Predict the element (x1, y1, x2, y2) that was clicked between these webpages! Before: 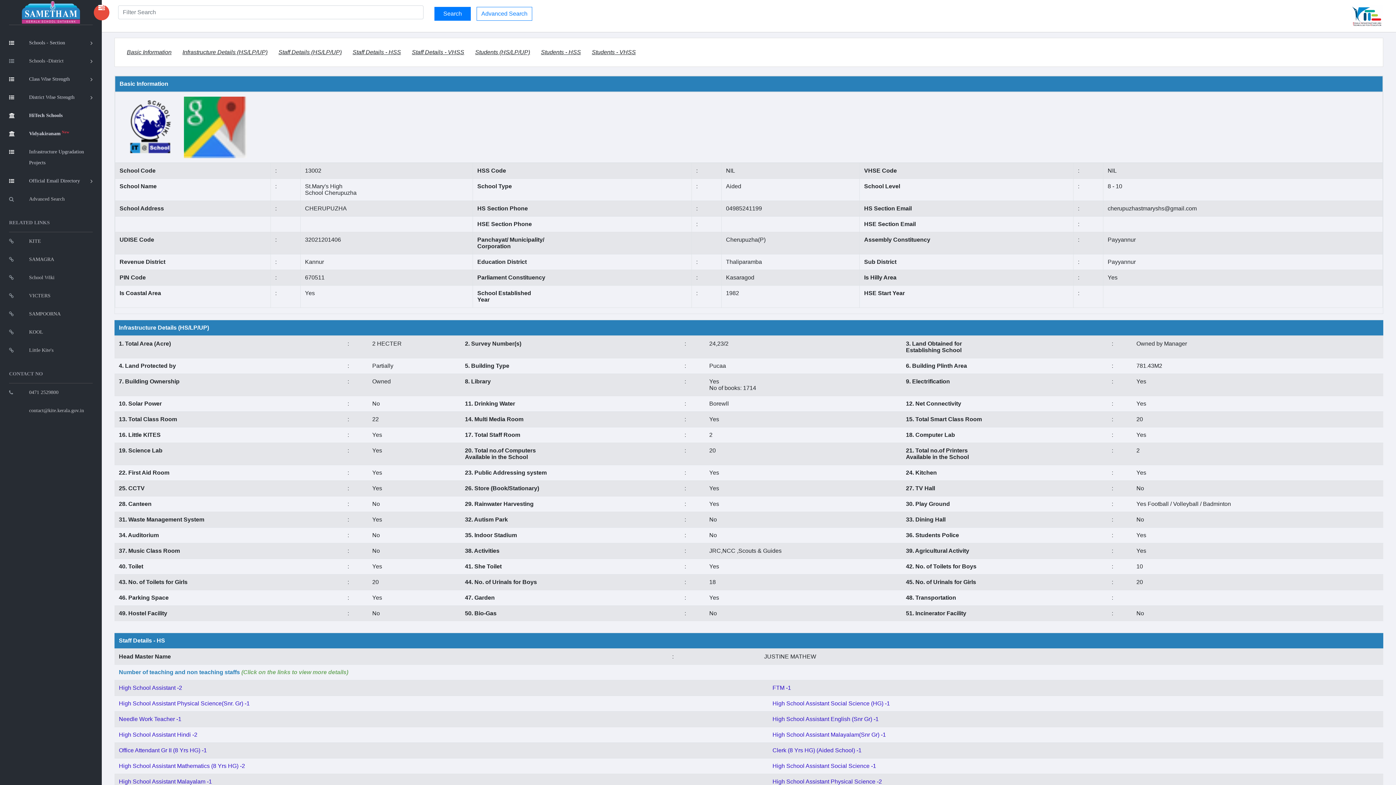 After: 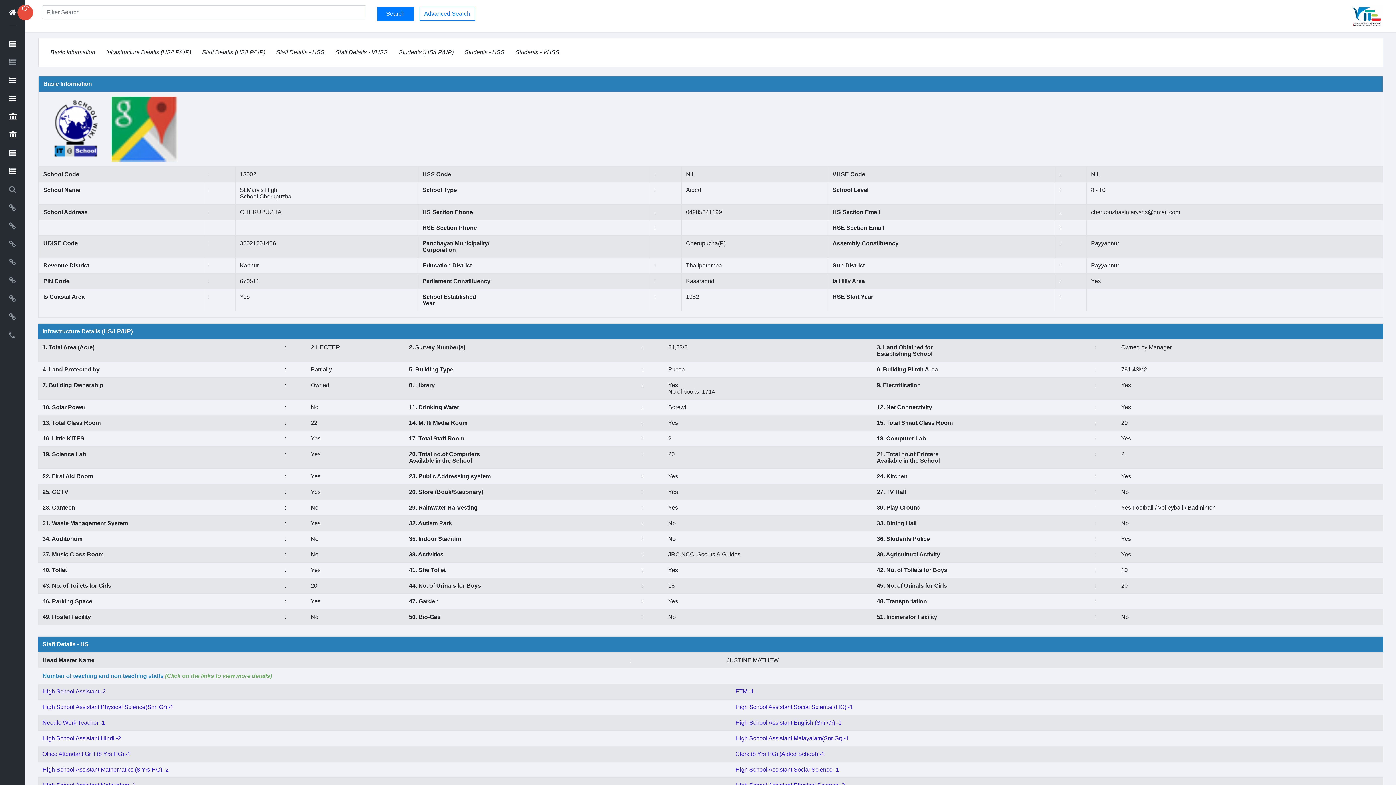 Action: bbox: (93, 4, 109, 20)